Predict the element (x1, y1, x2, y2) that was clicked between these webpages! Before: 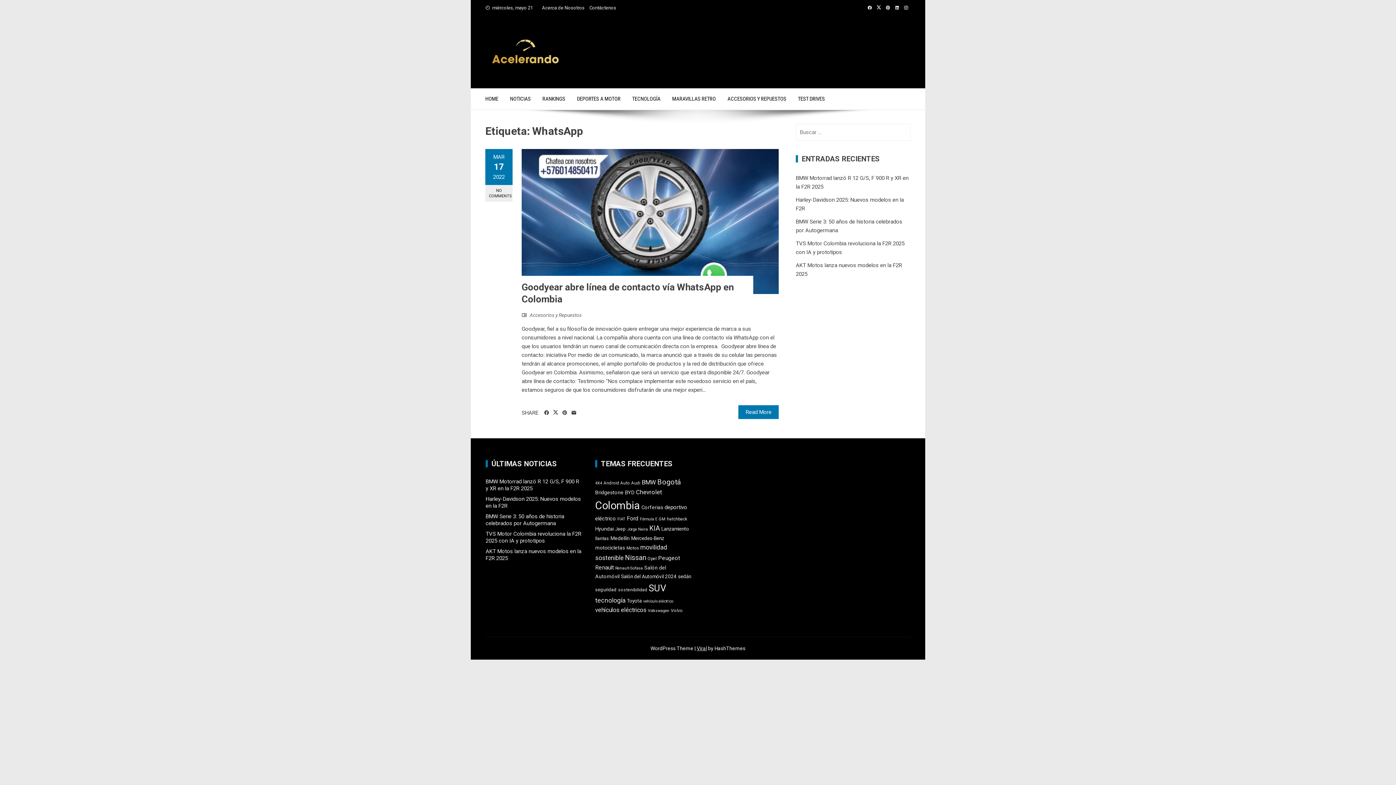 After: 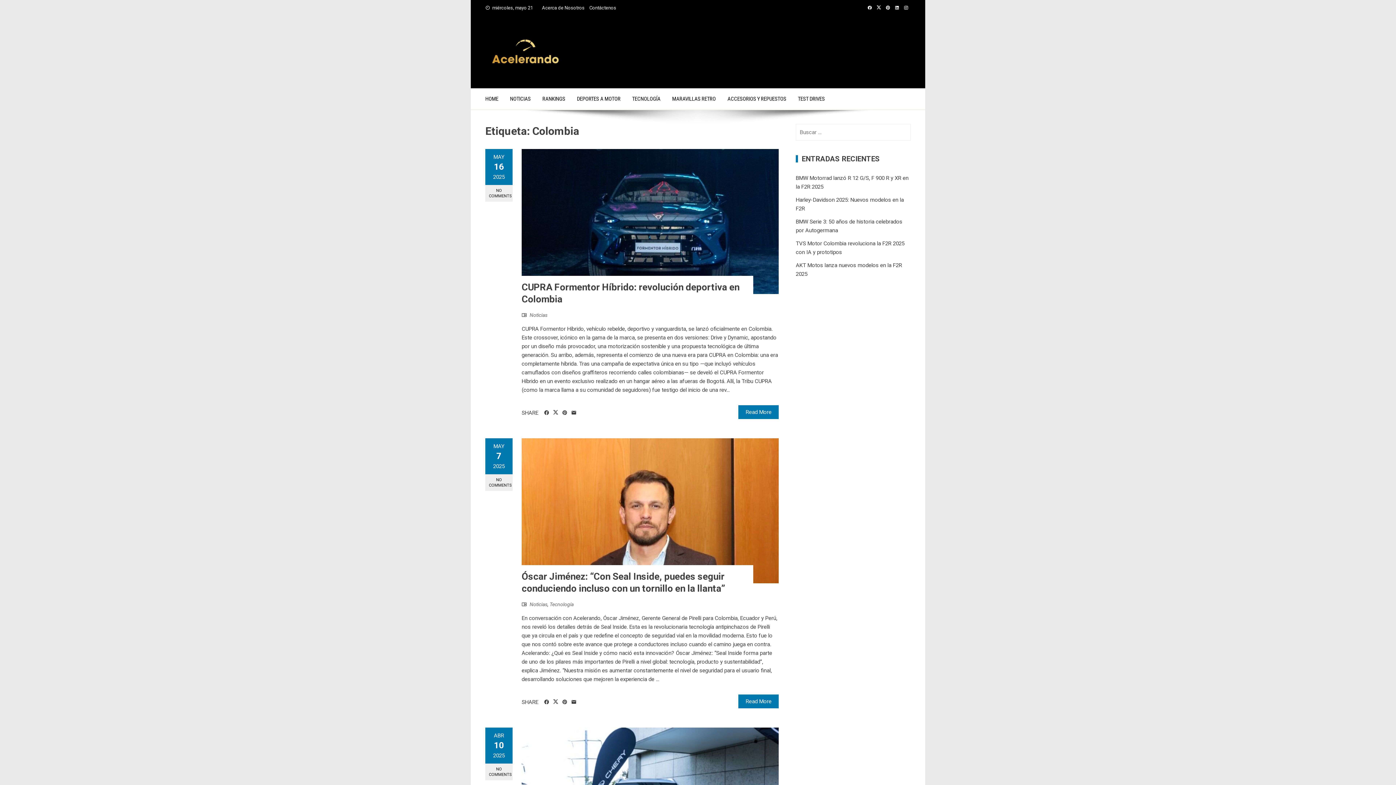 Action: bbox: (595, 499, 640, 512) label: Colombia (310 elementos)